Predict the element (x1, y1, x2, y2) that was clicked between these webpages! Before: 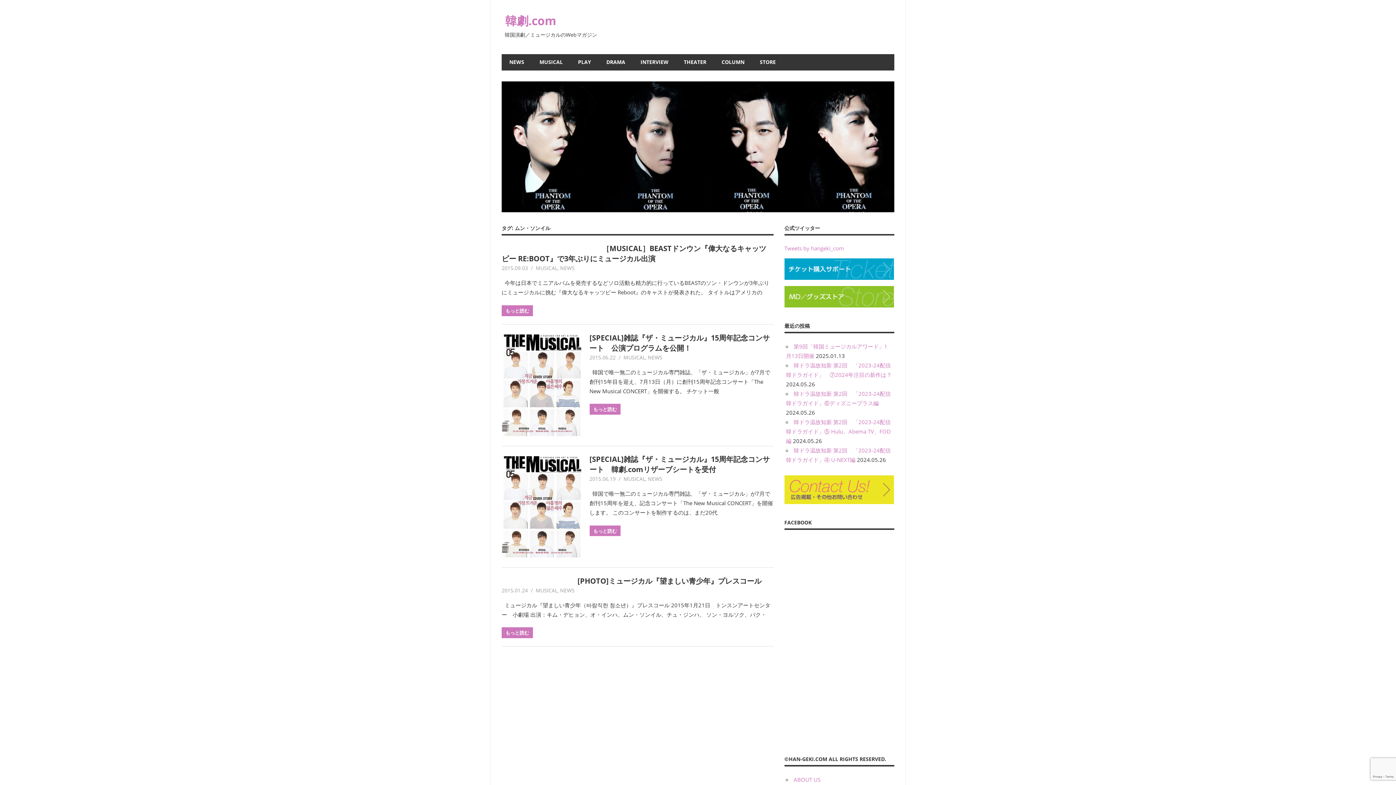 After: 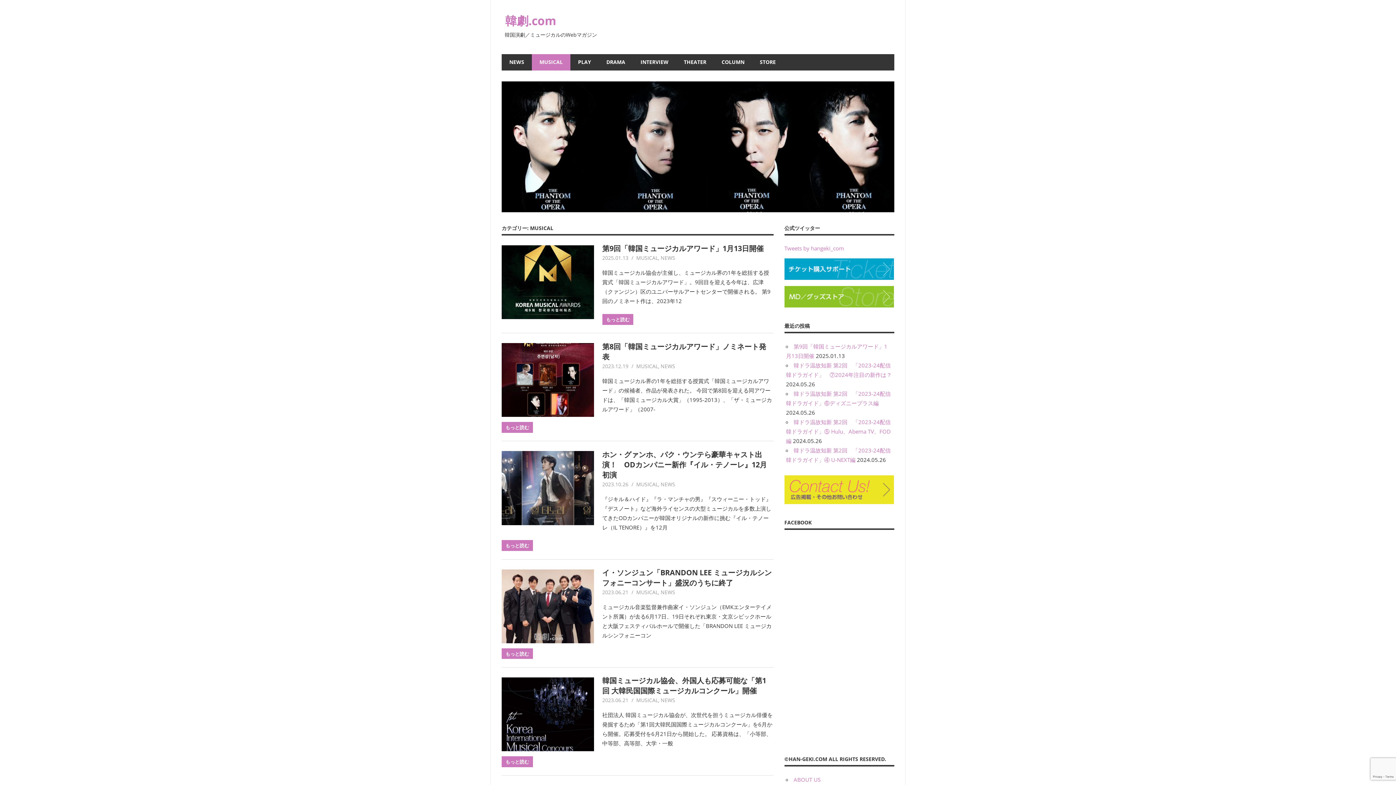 Action: bbox: (535, 264, 557, 271) label: MUSICAL